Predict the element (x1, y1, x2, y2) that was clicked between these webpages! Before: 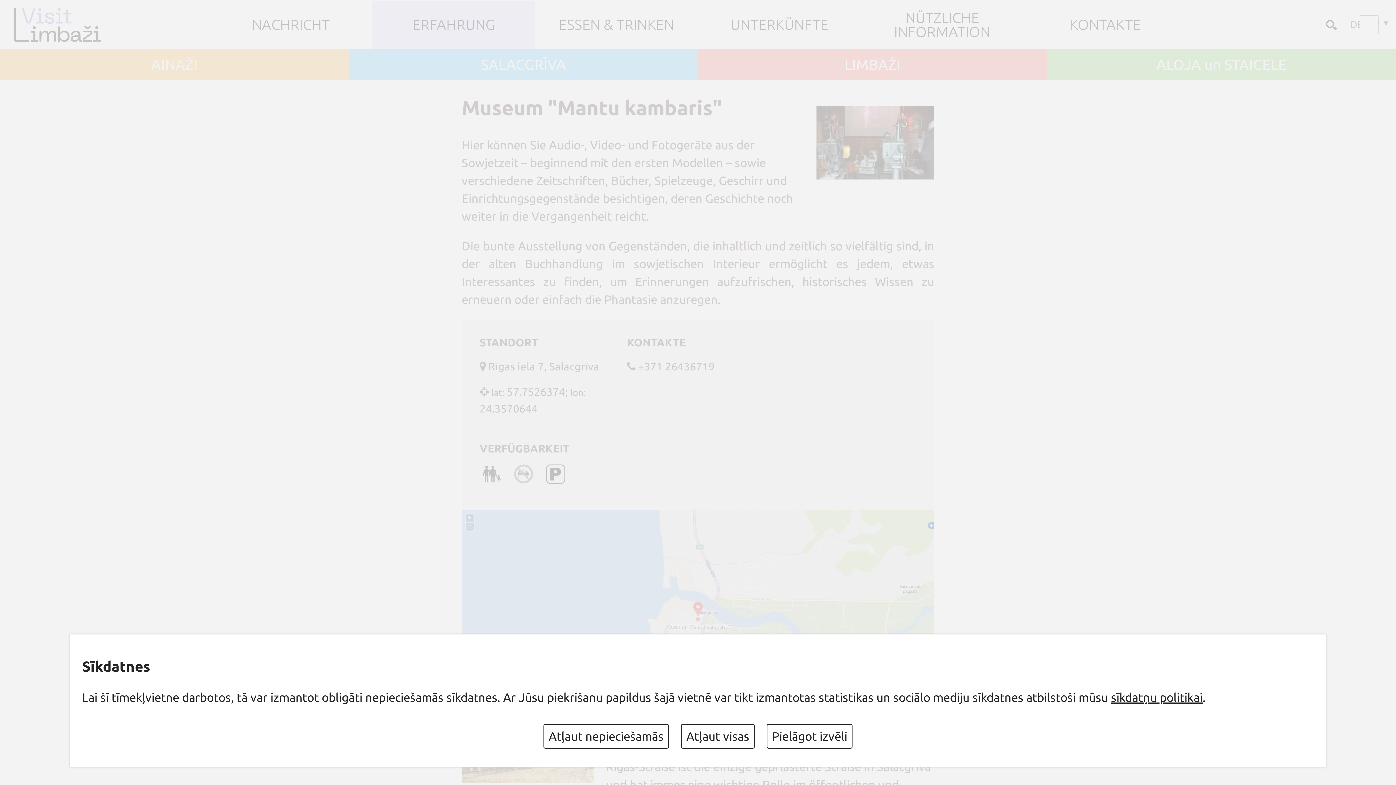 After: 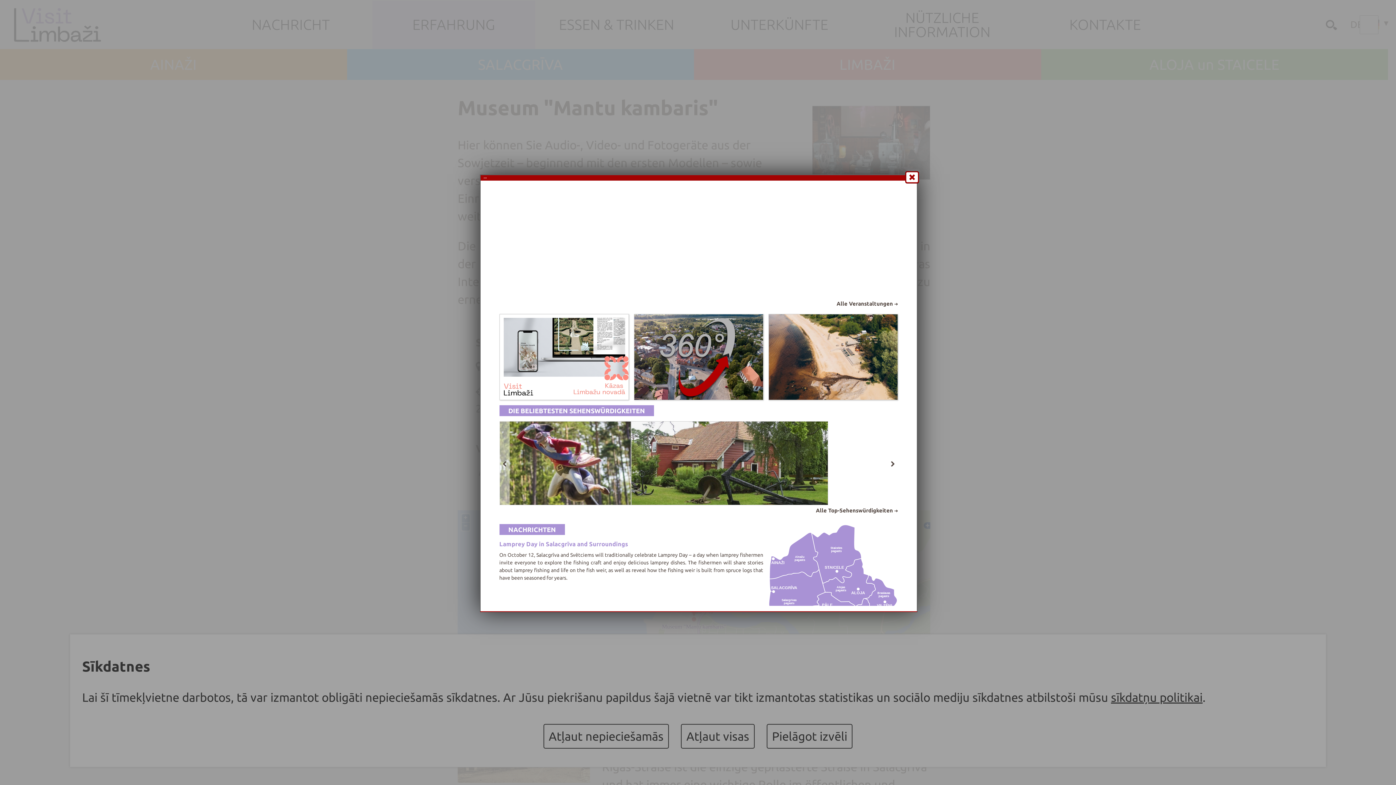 Action: label: sīkdatņu politikai bbox: (1111, 690, 1202, 704)